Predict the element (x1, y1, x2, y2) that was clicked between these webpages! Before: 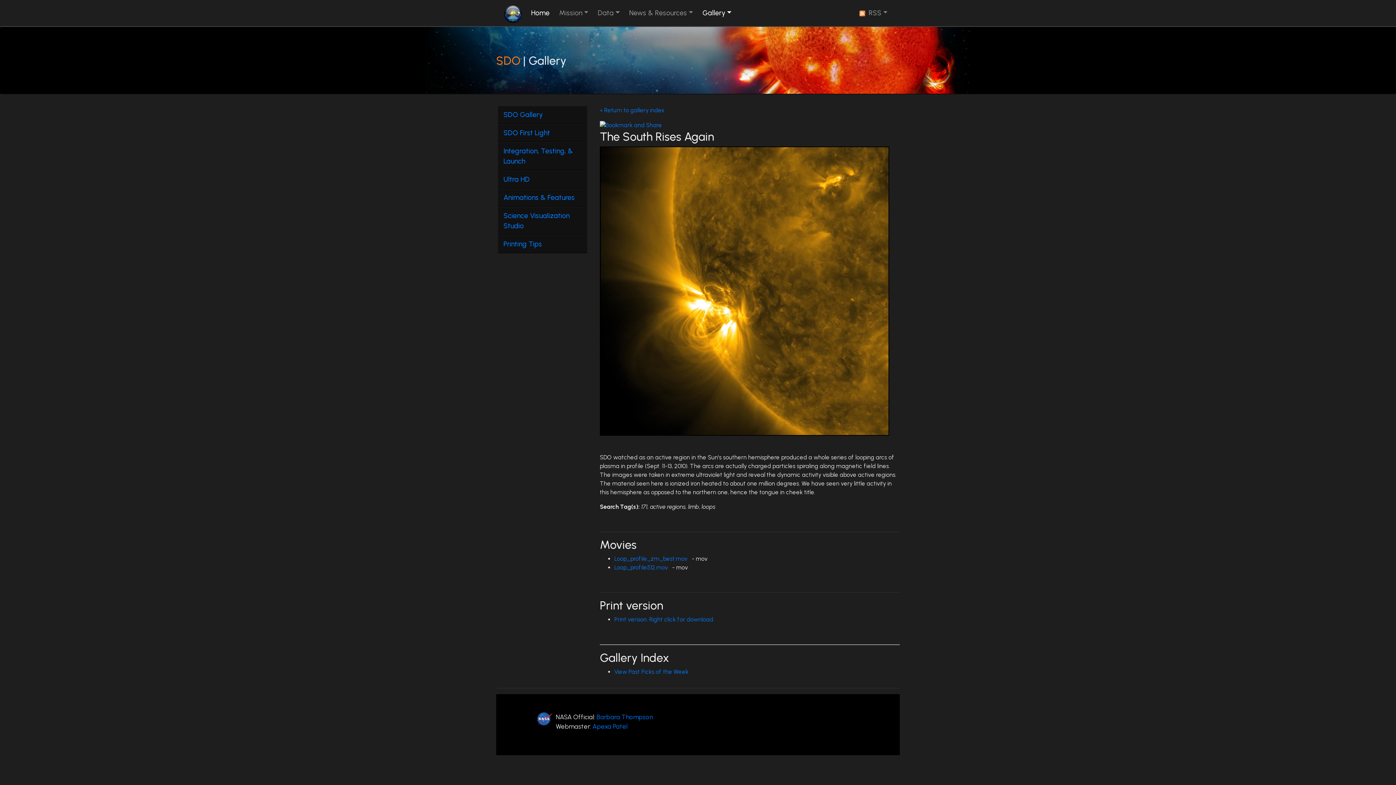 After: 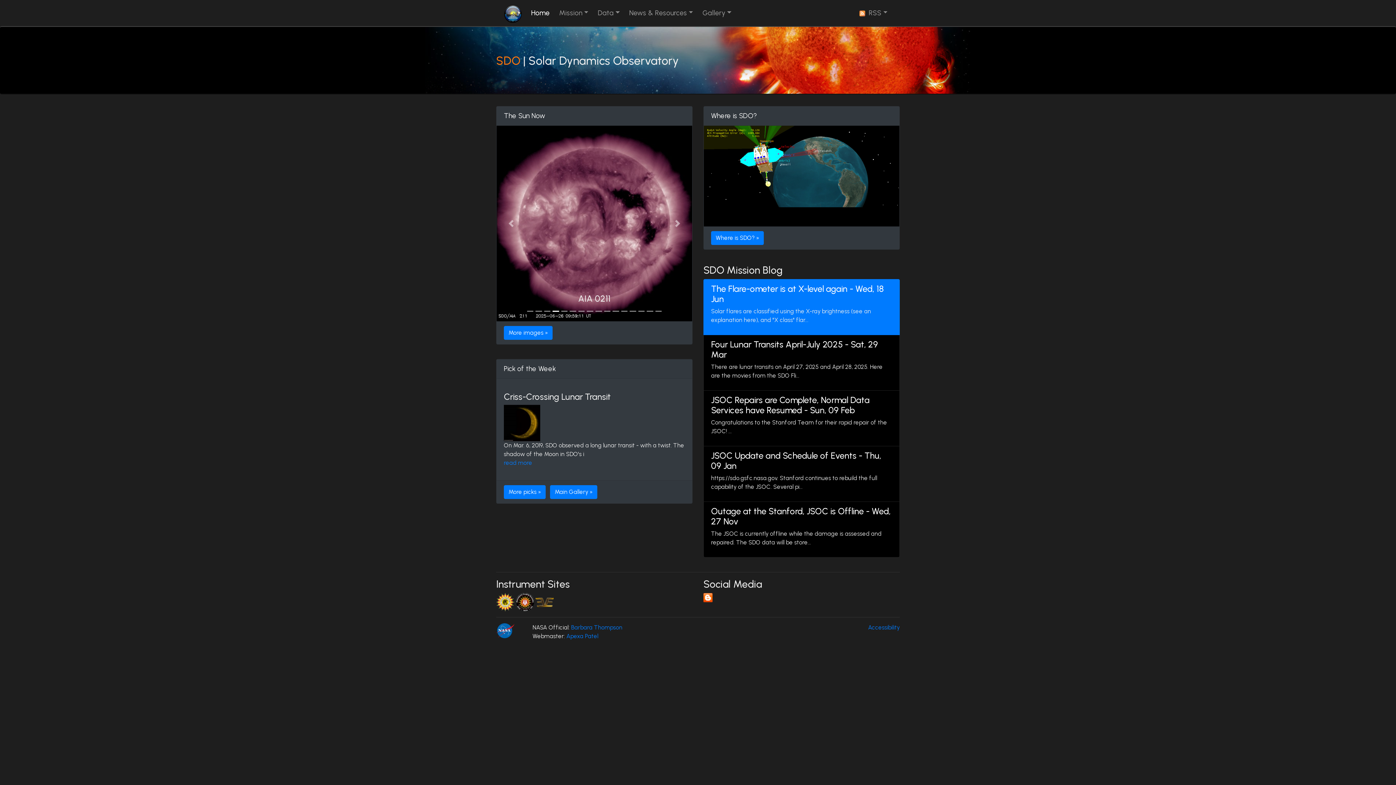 Action: bbox: (504, 2, 526, 23)